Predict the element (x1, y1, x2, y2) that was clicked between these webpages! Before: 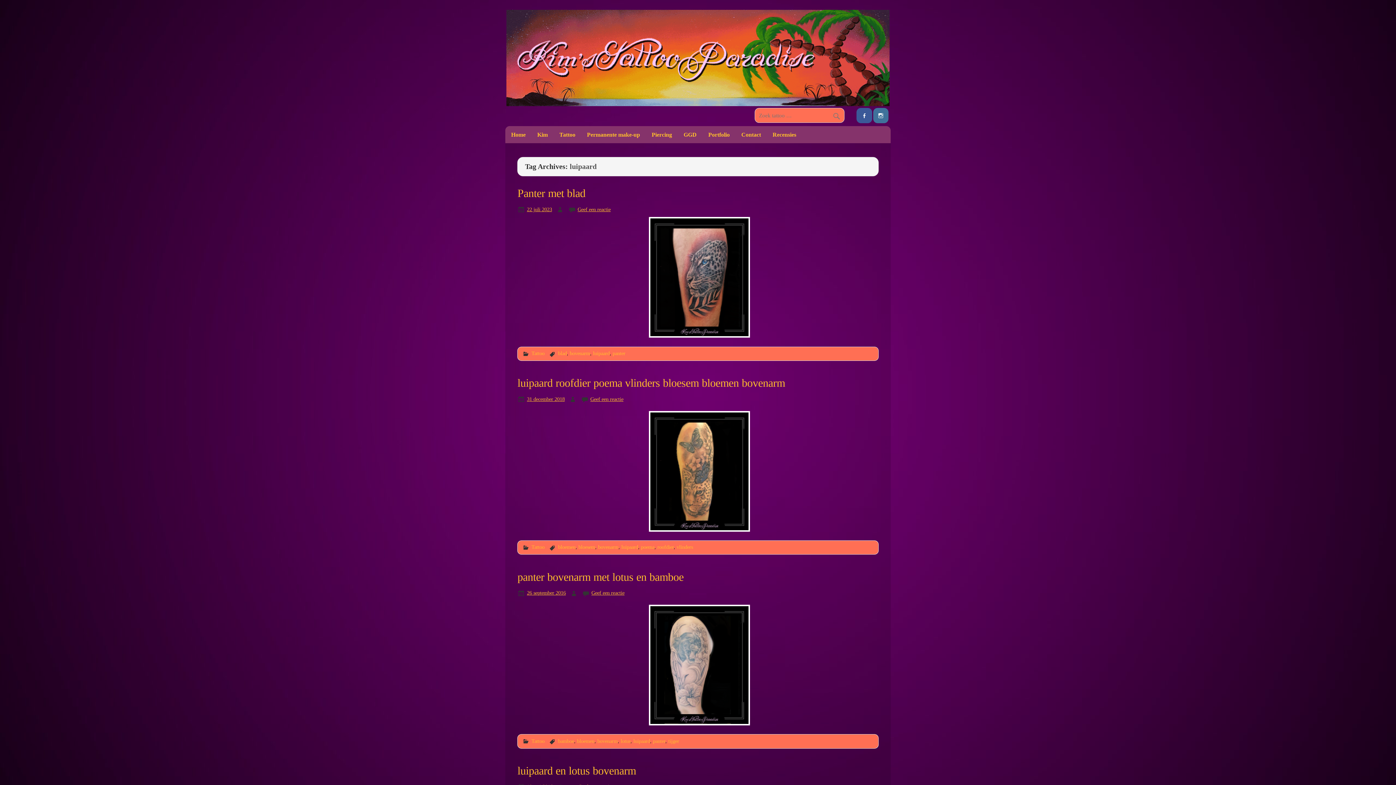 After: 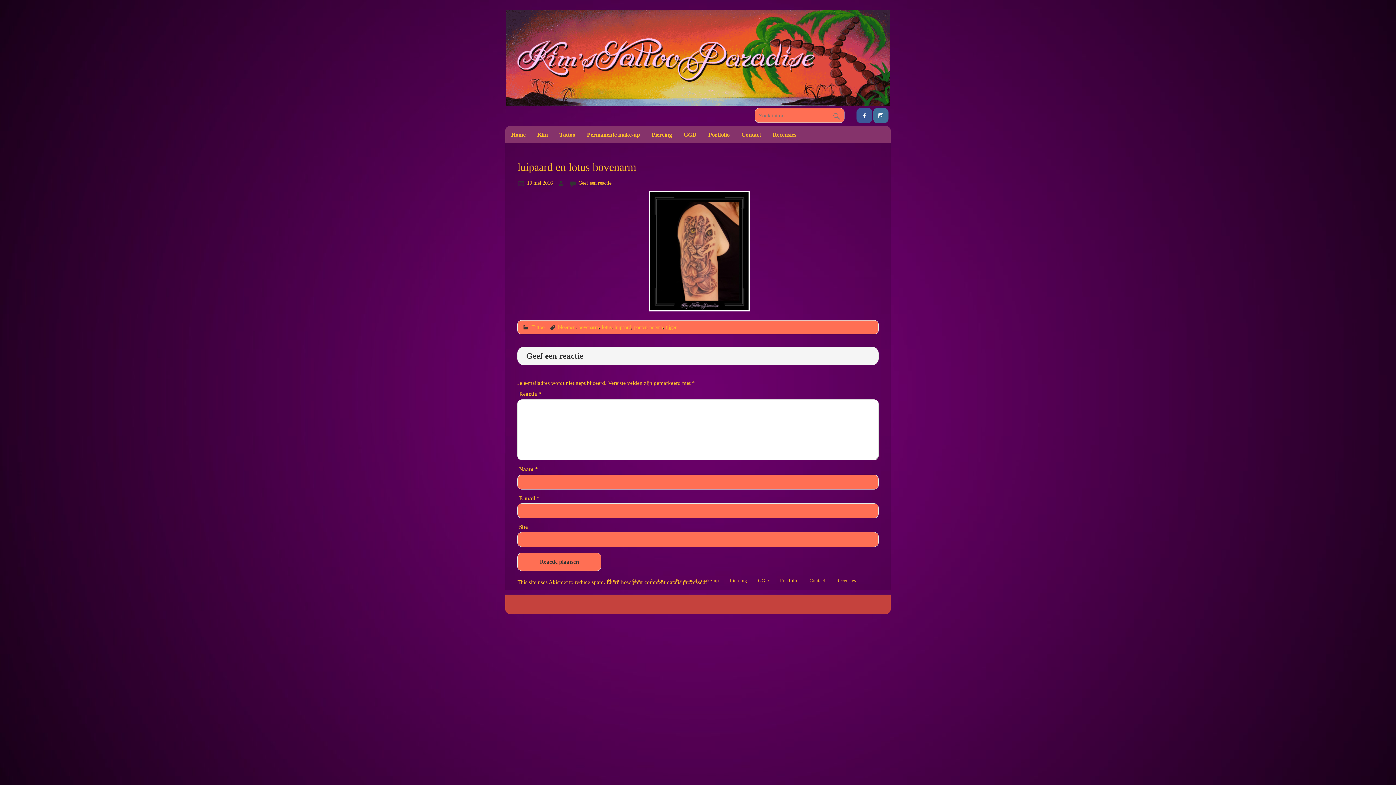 Action: label: luipaard en lotus bovenarm bbox: (517, 765, 636, 777)